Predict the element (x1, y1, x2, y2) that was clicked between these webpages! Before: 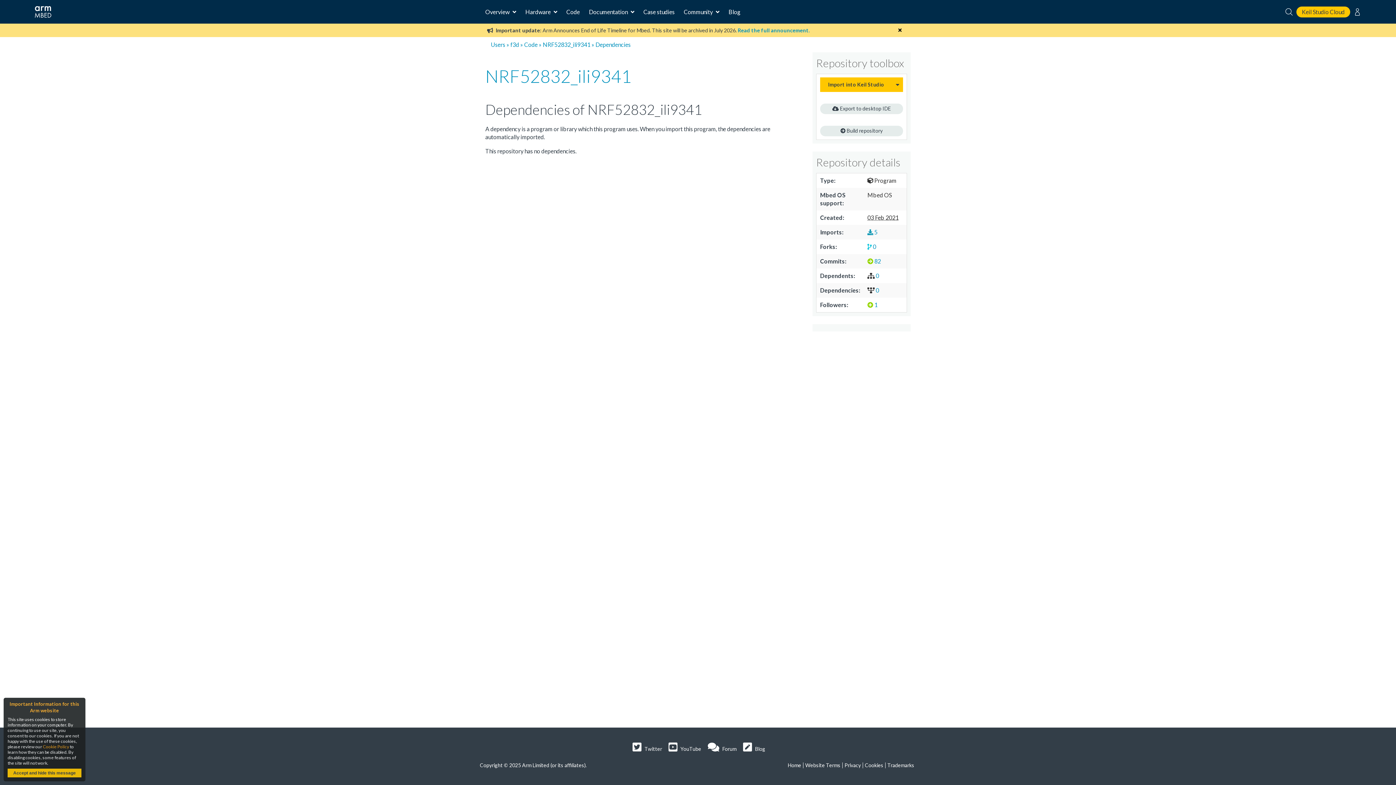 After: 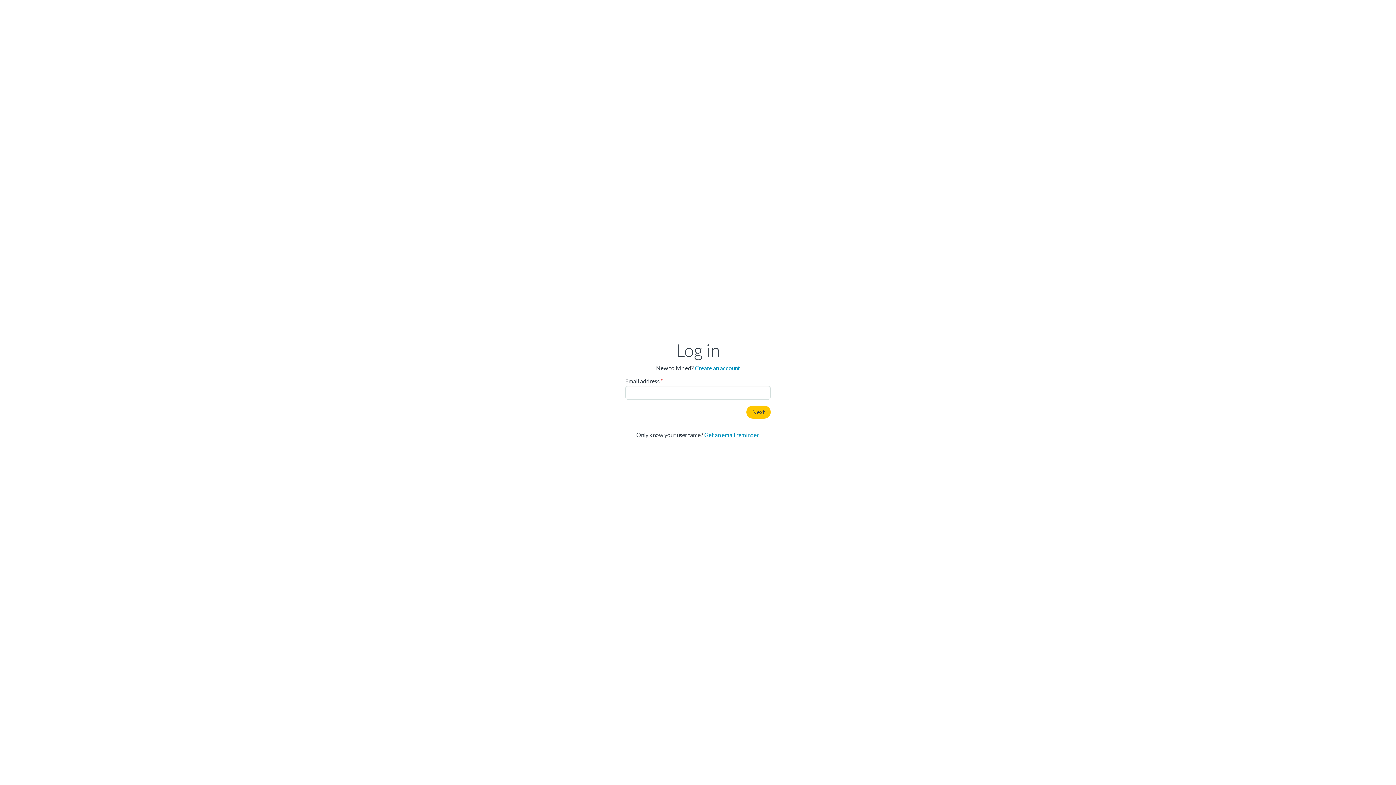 Action: bbox: (820, 103, 903, 114) label:  Export to desktop IDE